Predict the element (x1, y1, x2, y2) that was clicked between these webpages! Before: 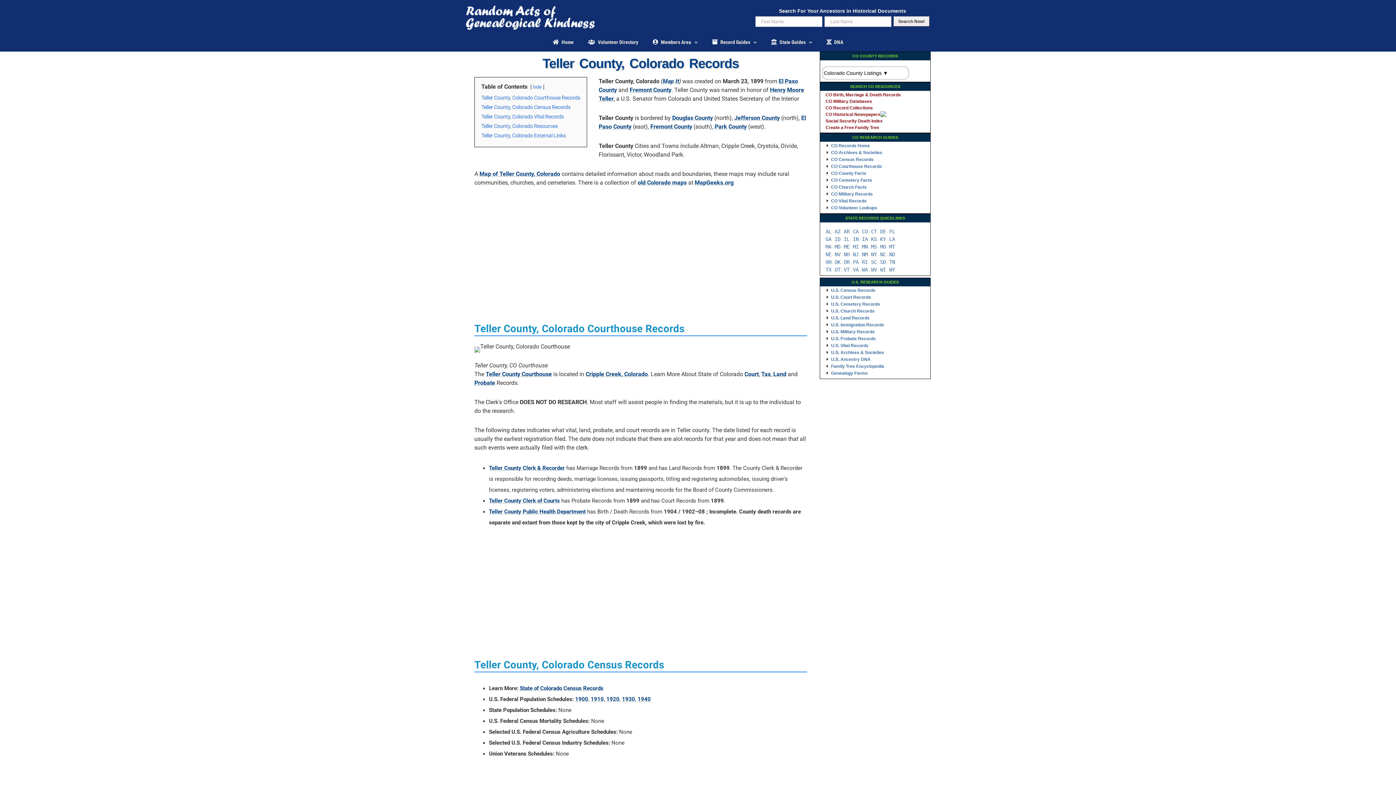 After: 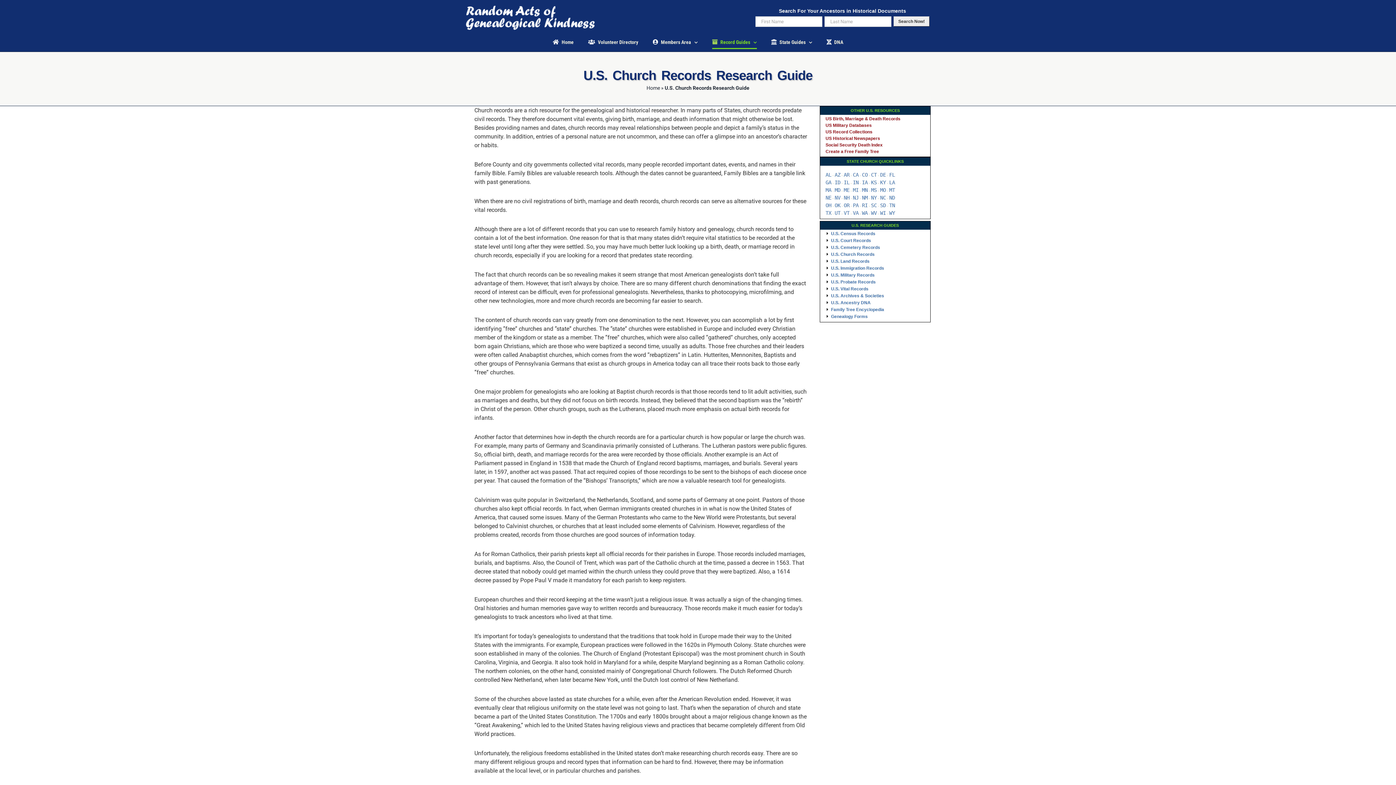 Action: label: U.S. Church Records bbox: (825, 308, 874, 313)